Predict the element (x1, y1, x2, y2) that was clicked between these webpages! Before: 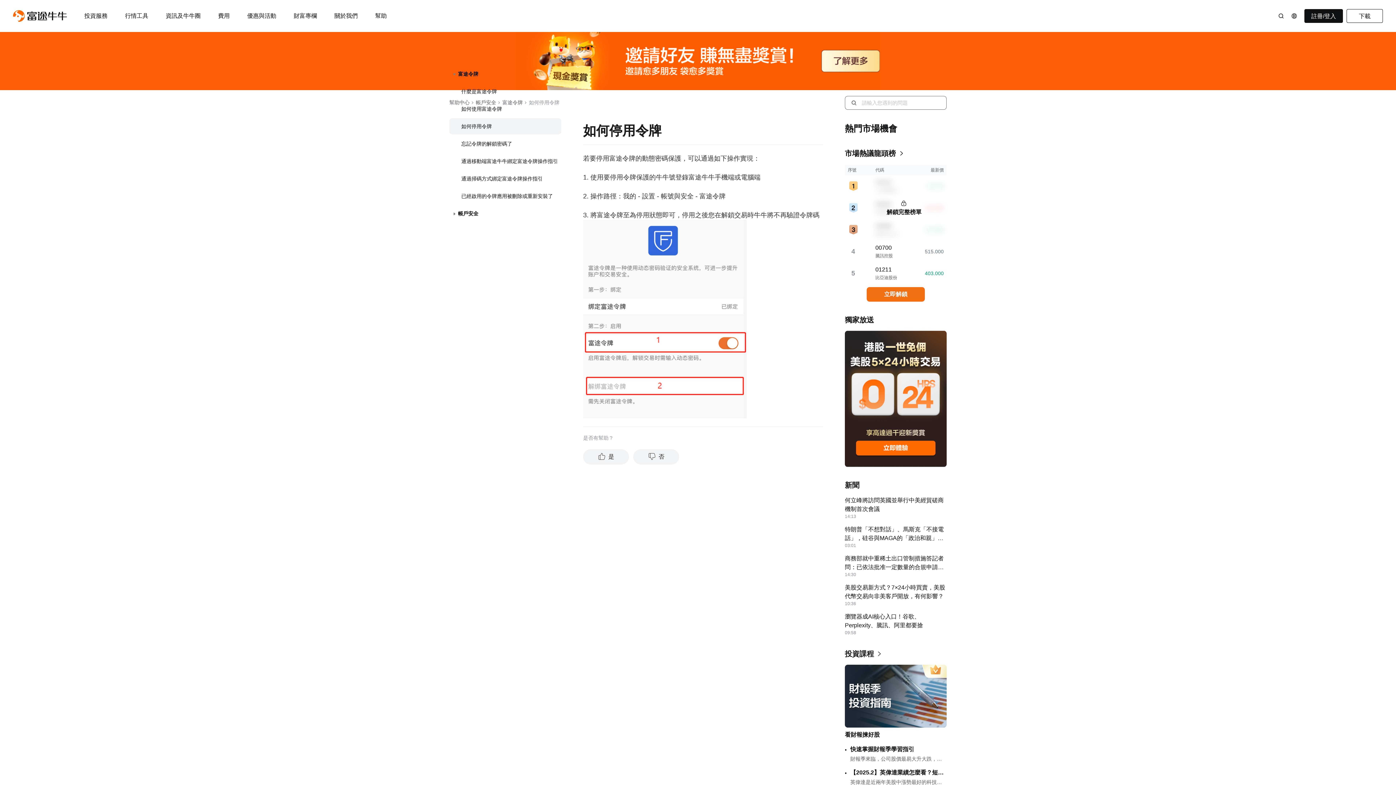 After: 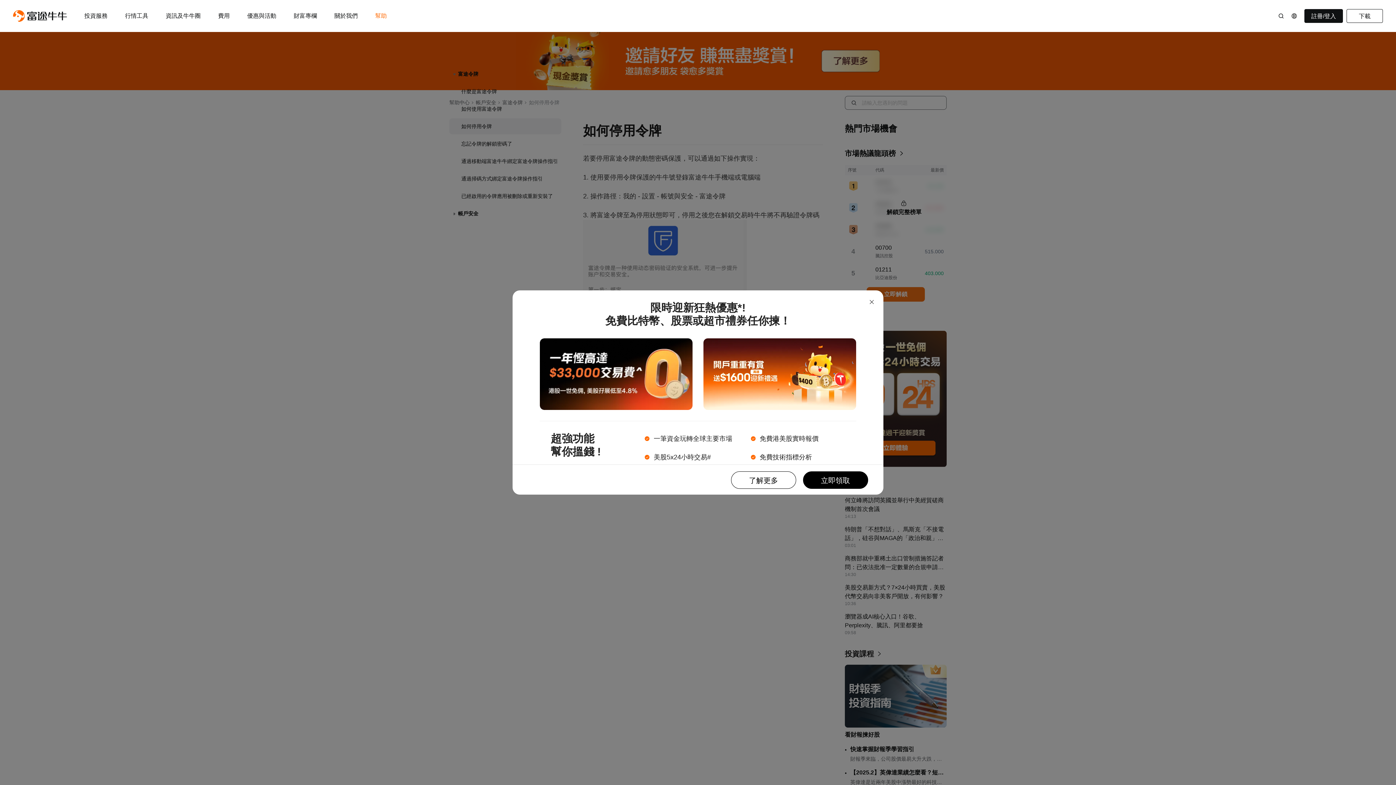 Action: label: 幫助 bbox: (375, 0, 386, 31)